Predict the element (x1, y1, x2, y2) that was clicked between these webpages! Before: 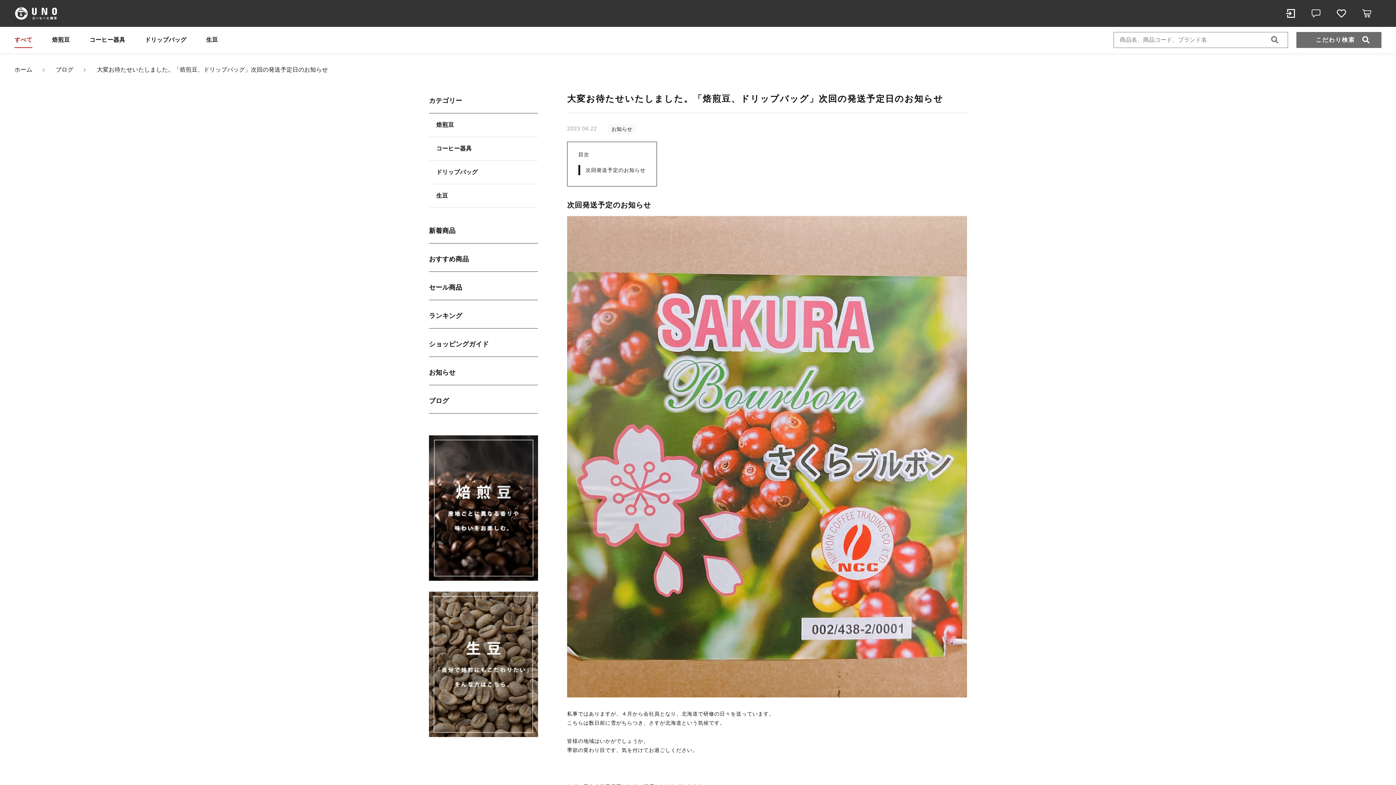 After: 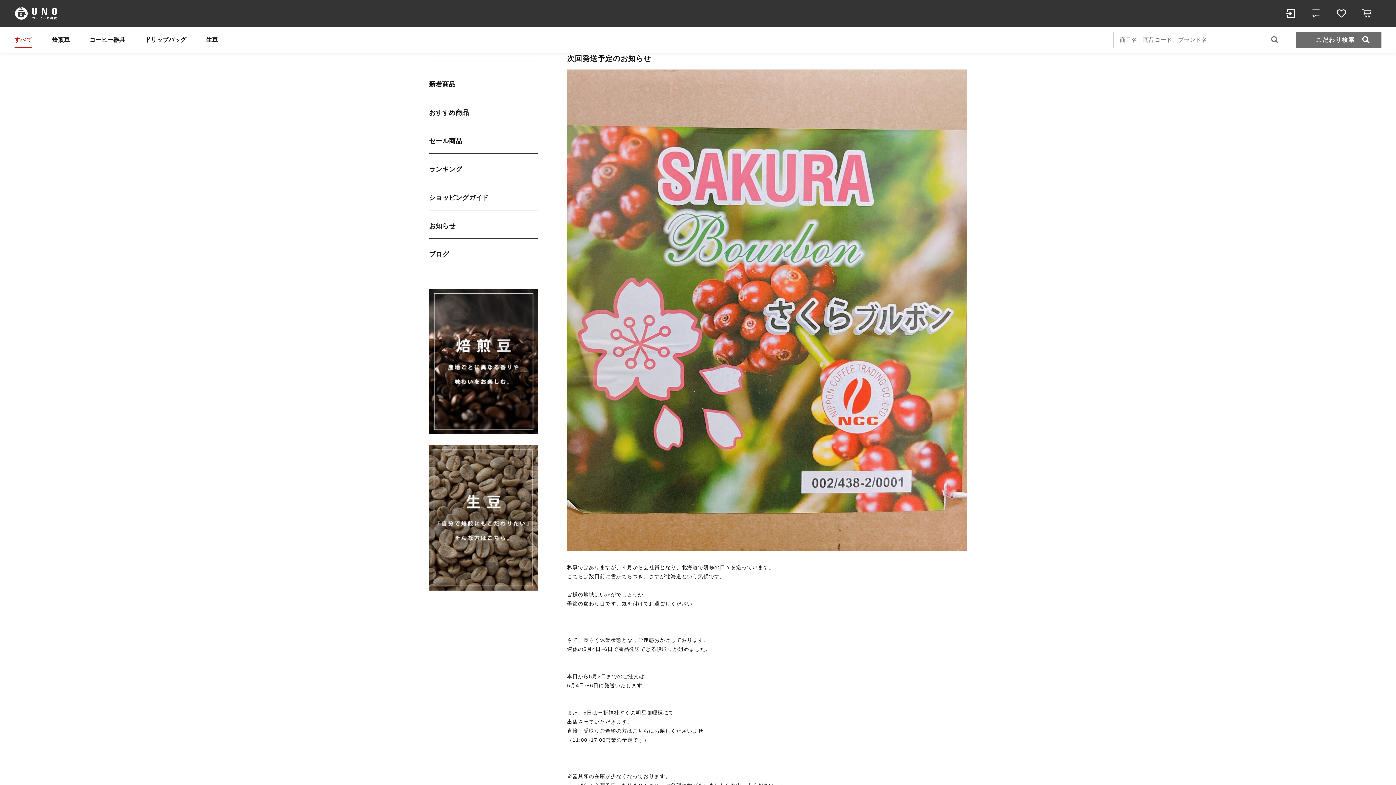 Action: label: 次回発送予定のお知らせ bbox: (585, 167, 645, 173)